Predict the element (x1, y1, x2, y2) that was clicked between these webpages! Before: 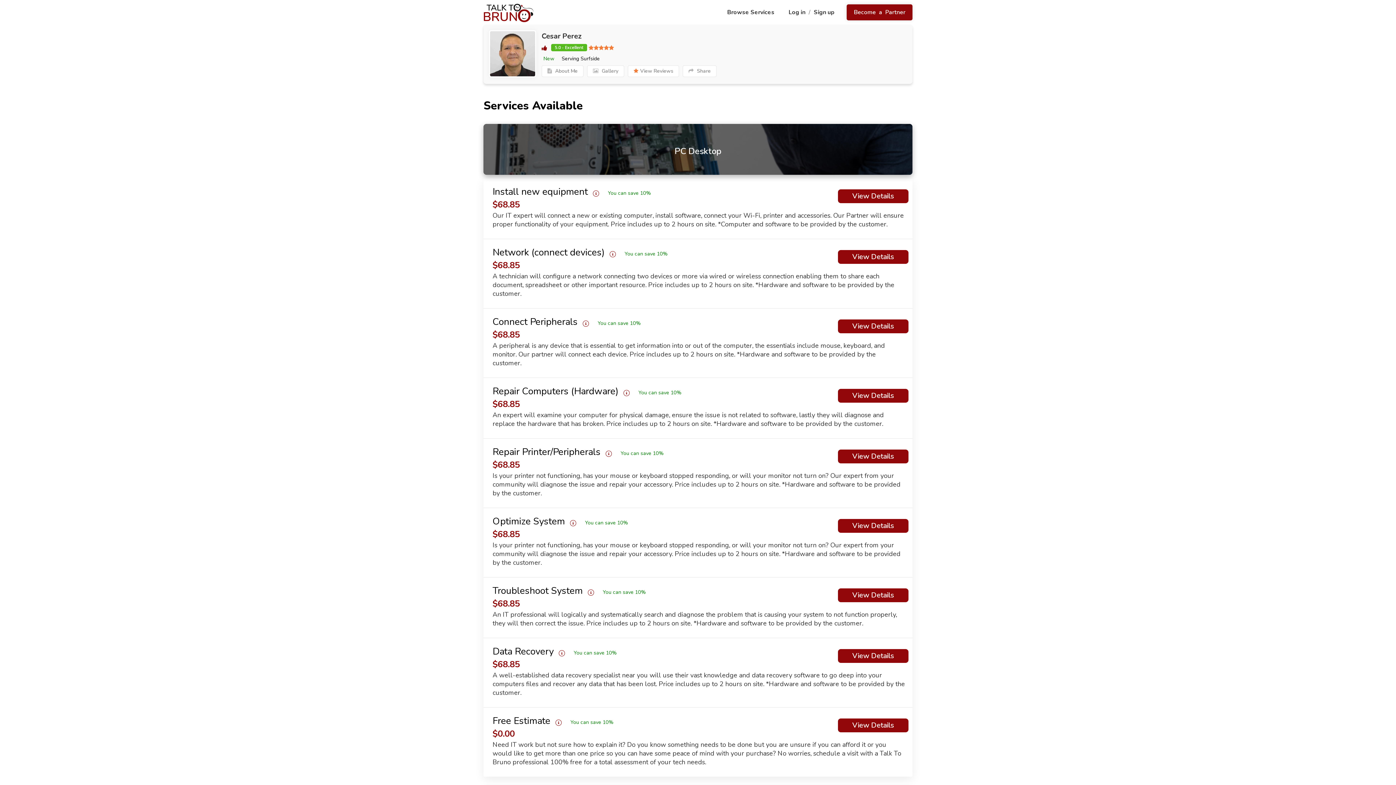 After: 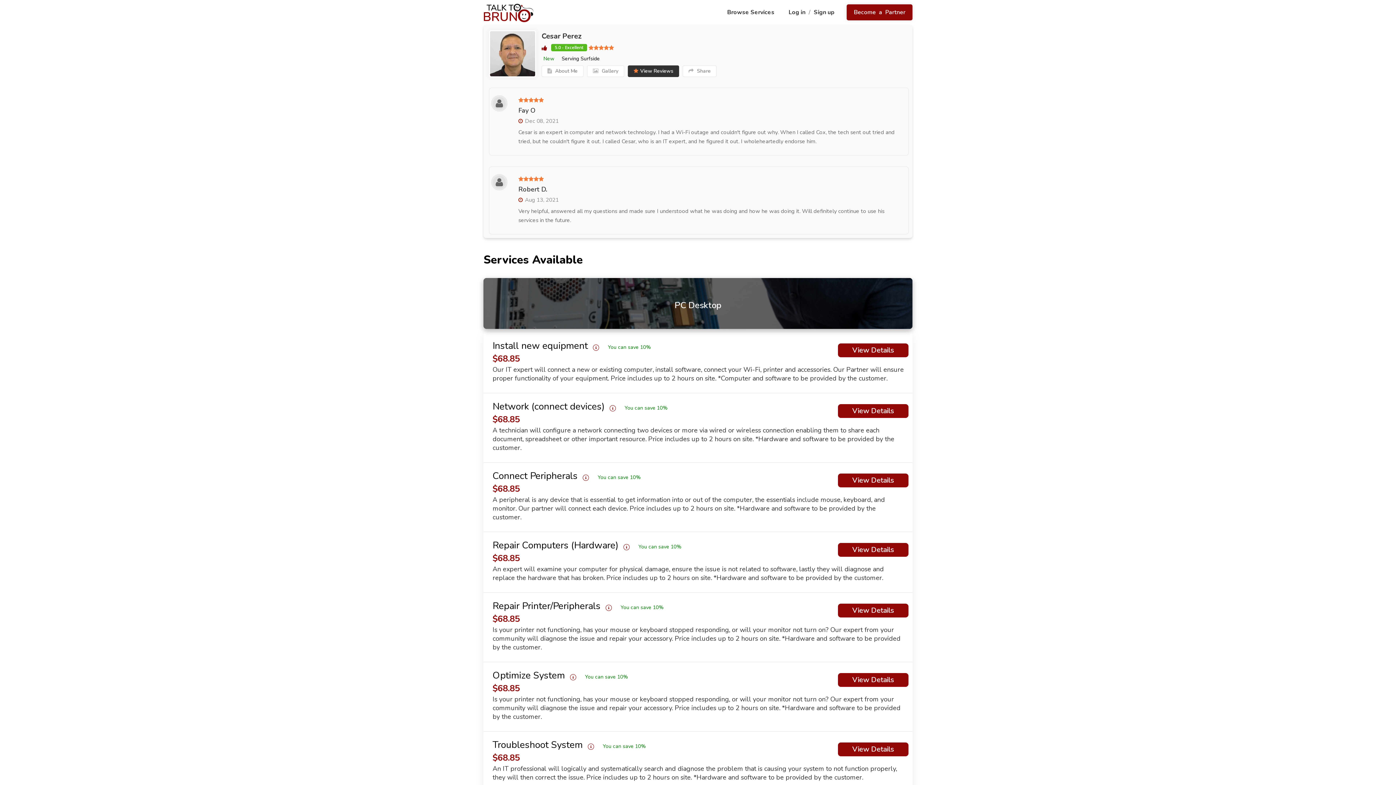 Action: bbox: (628, 65, 679, 77) label: View Reviews